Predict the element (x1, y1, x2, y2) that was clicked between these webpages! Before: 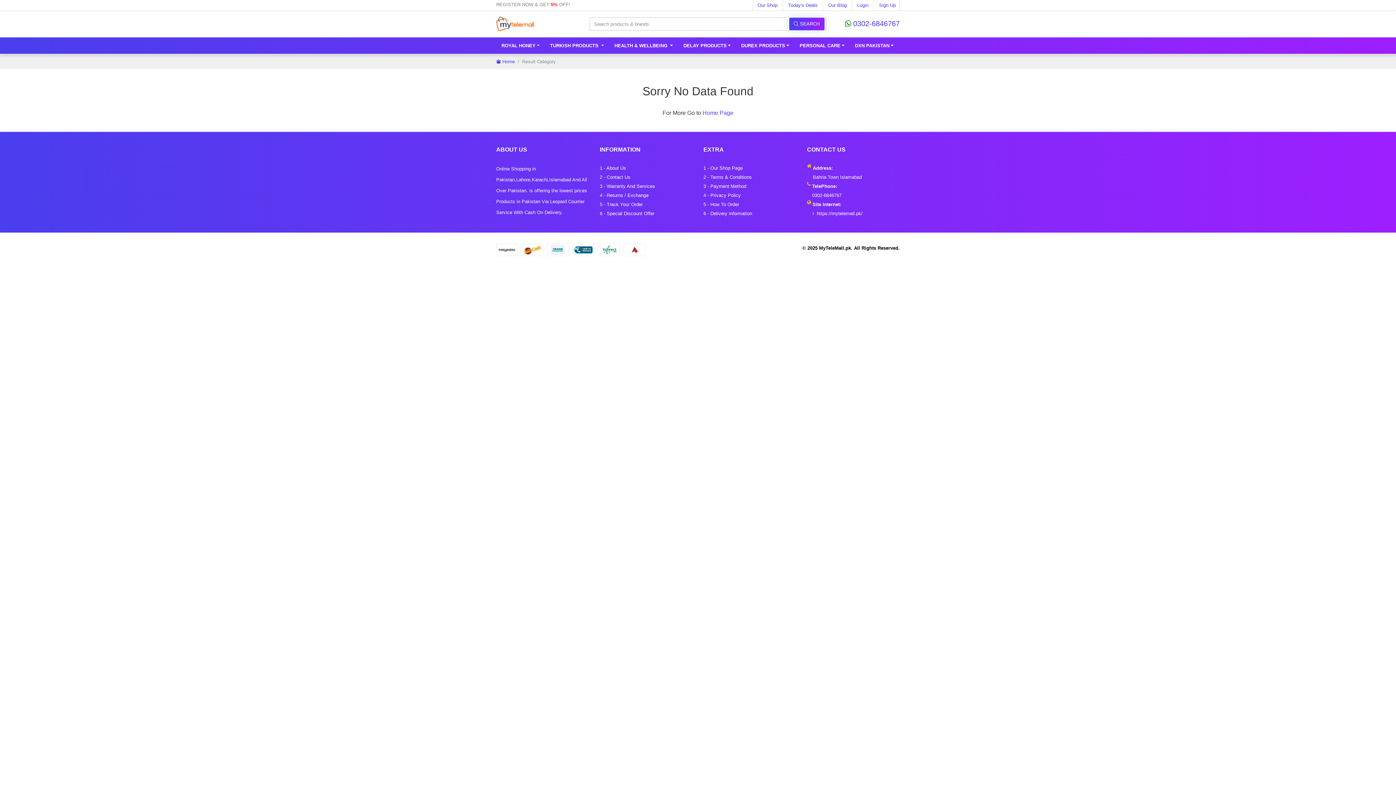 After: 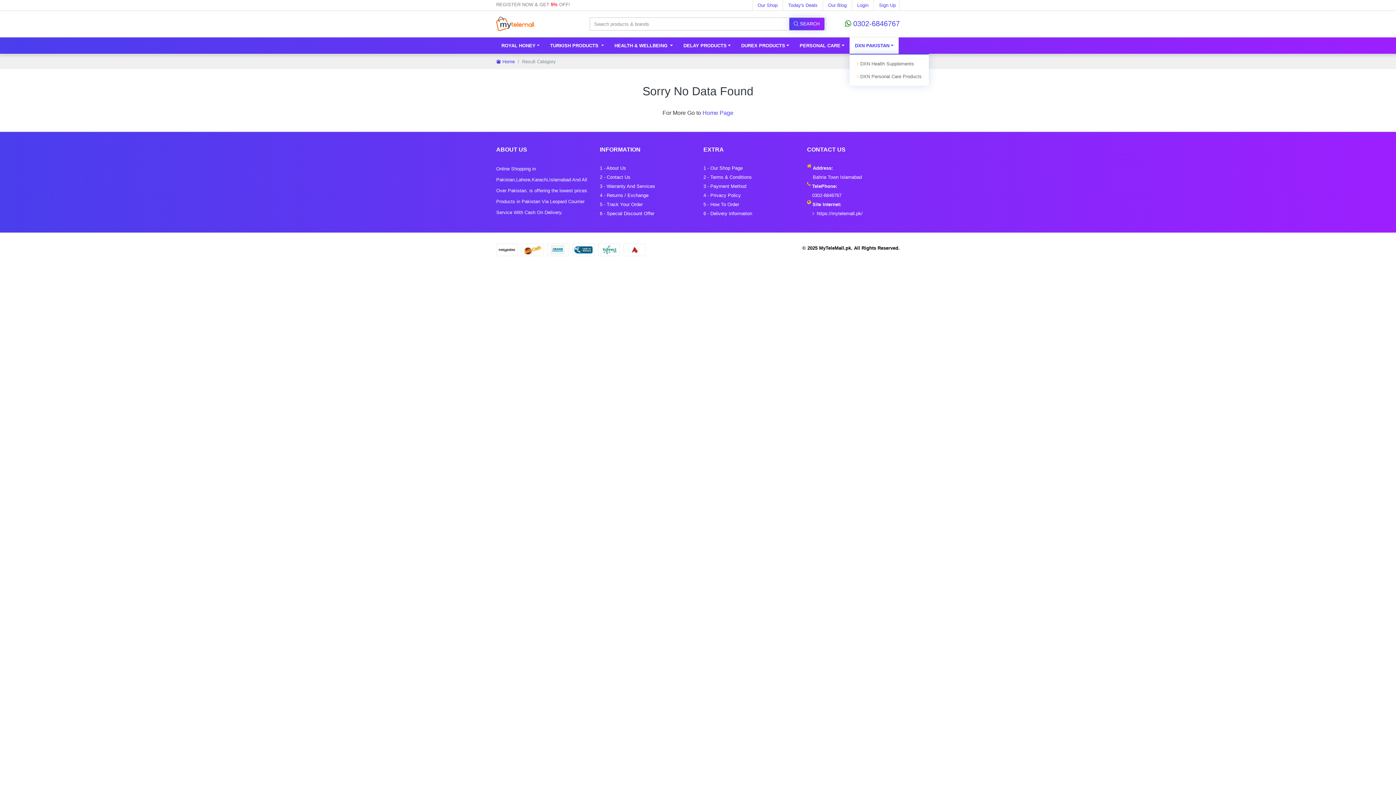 Action: label: DXN PAKISTAN bbox: (849, 37, 898, 53)